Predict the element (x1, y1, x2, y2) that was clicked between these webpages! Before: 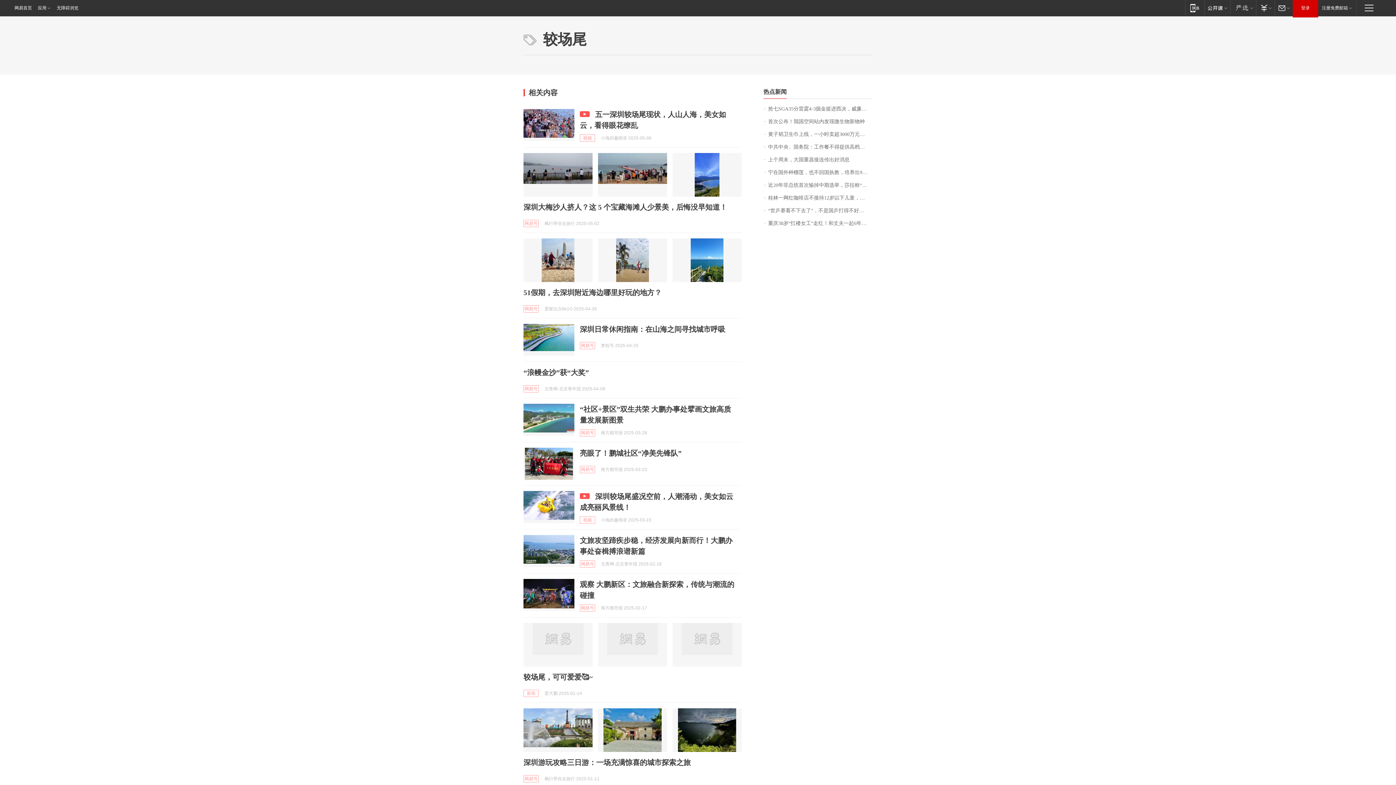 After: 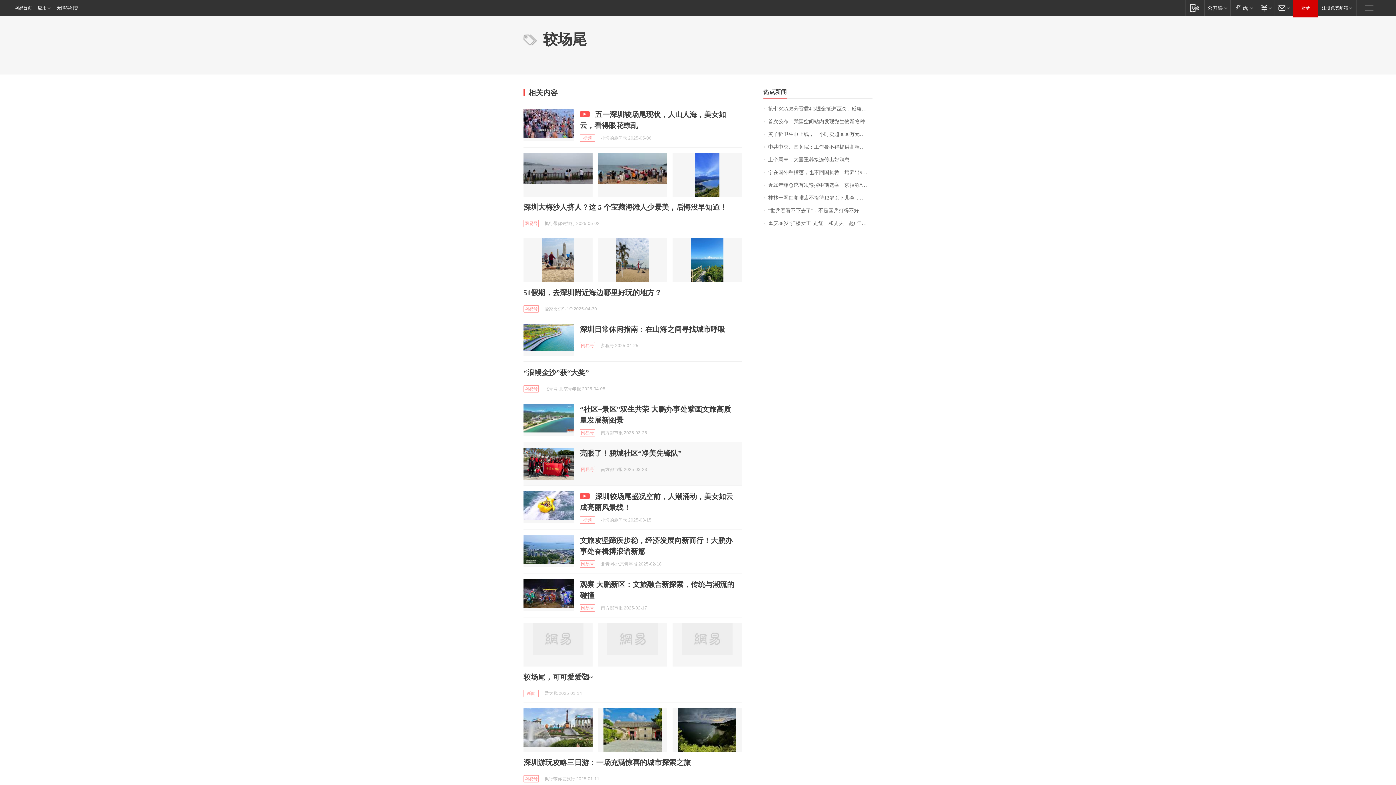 Action: bbox: (523, 448, 574, 480)